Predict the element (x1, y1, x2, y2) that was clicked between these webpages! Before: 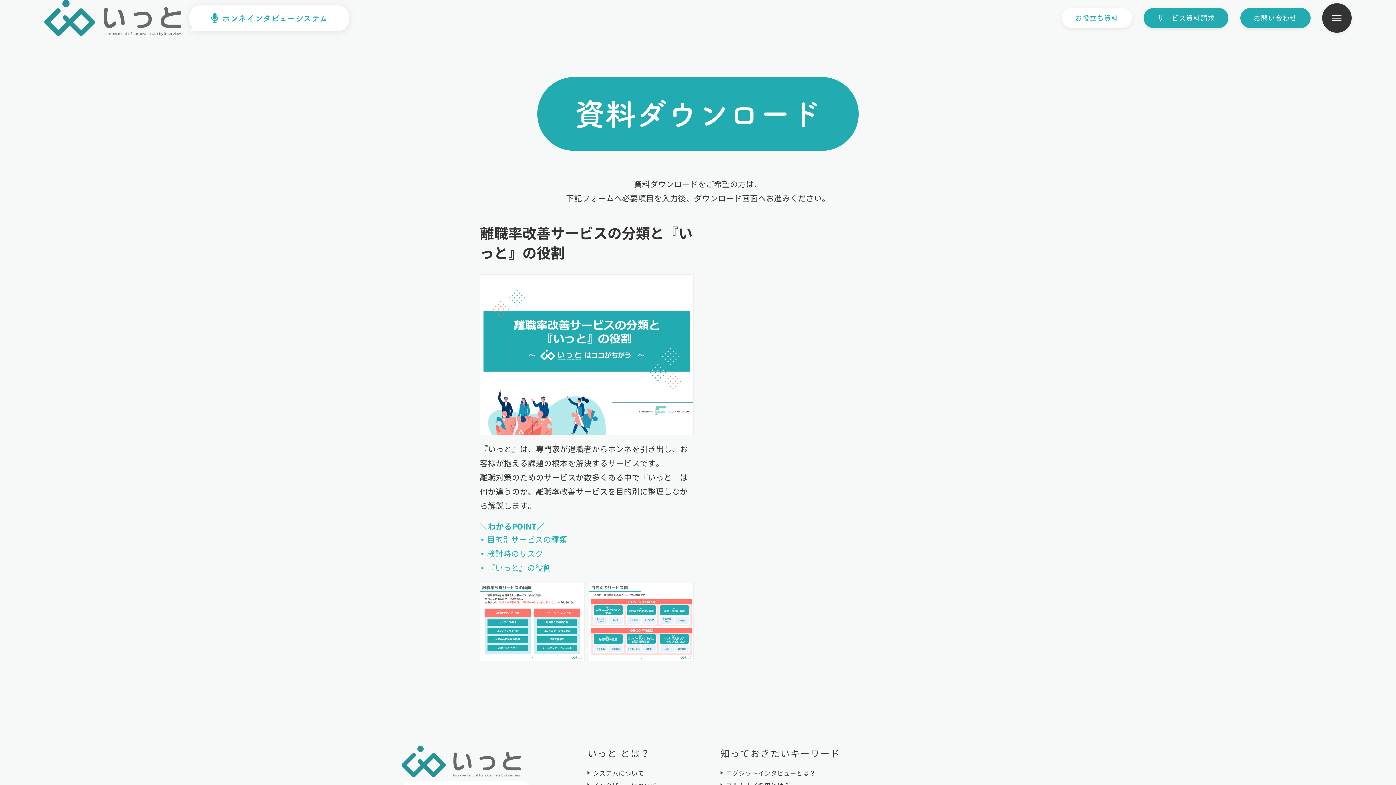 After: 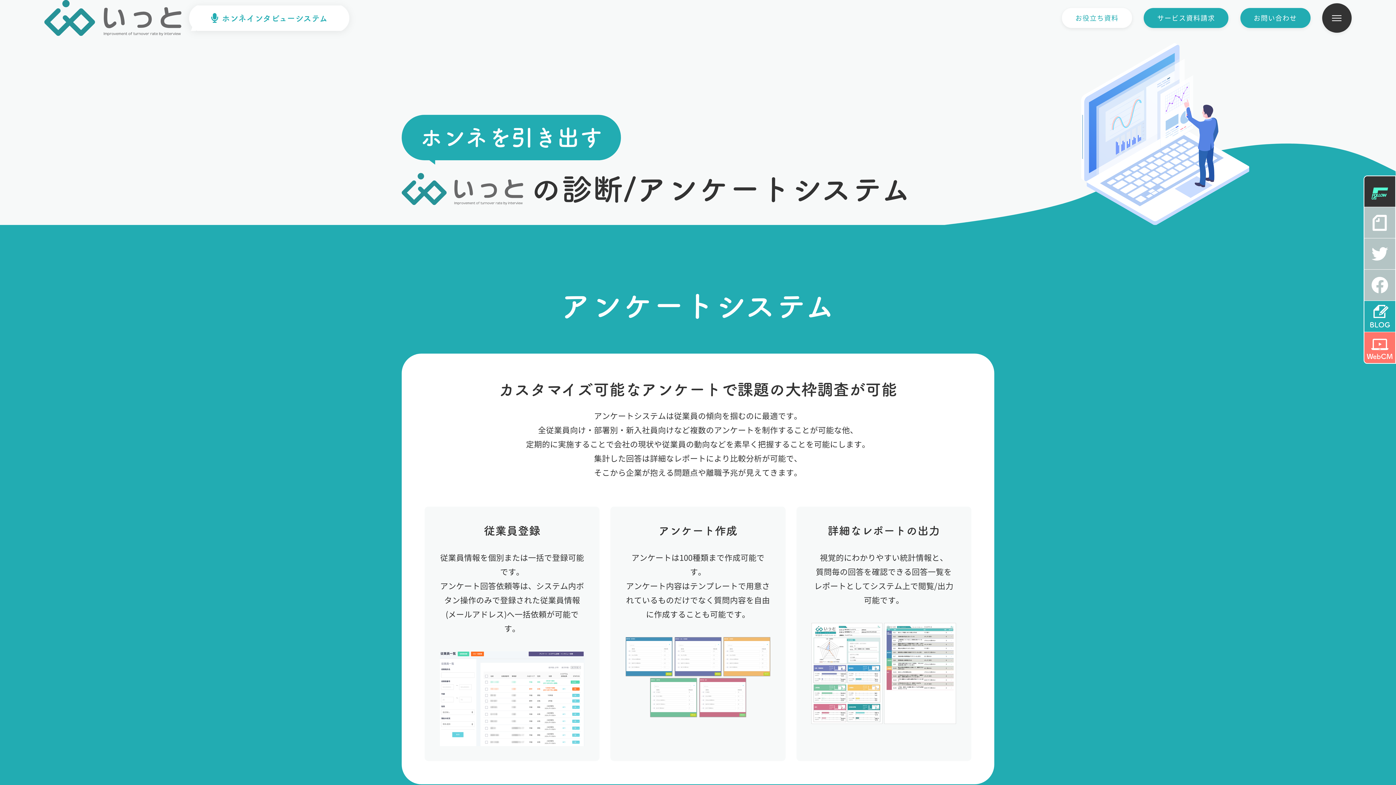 Action: bbox: (593, 769, 644, 779) label: システムについて